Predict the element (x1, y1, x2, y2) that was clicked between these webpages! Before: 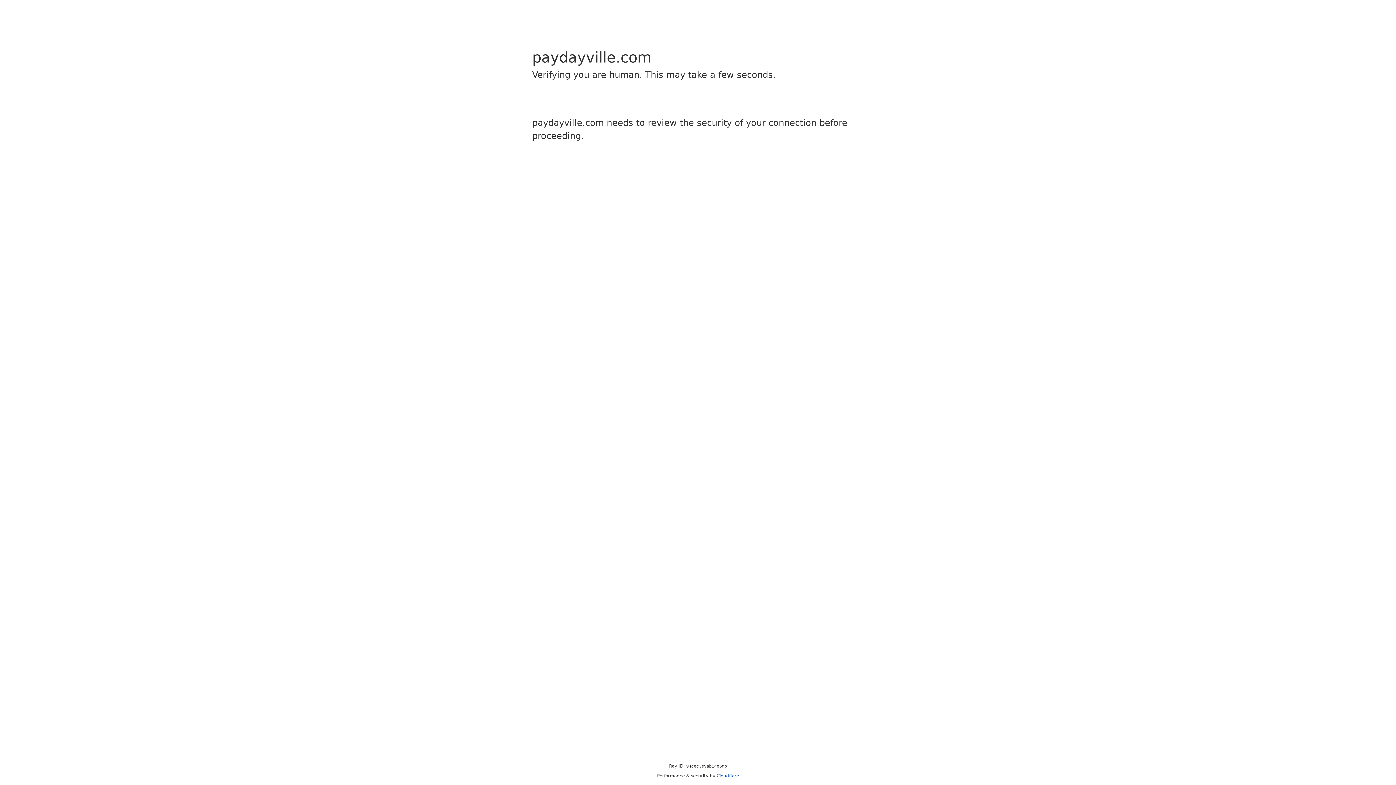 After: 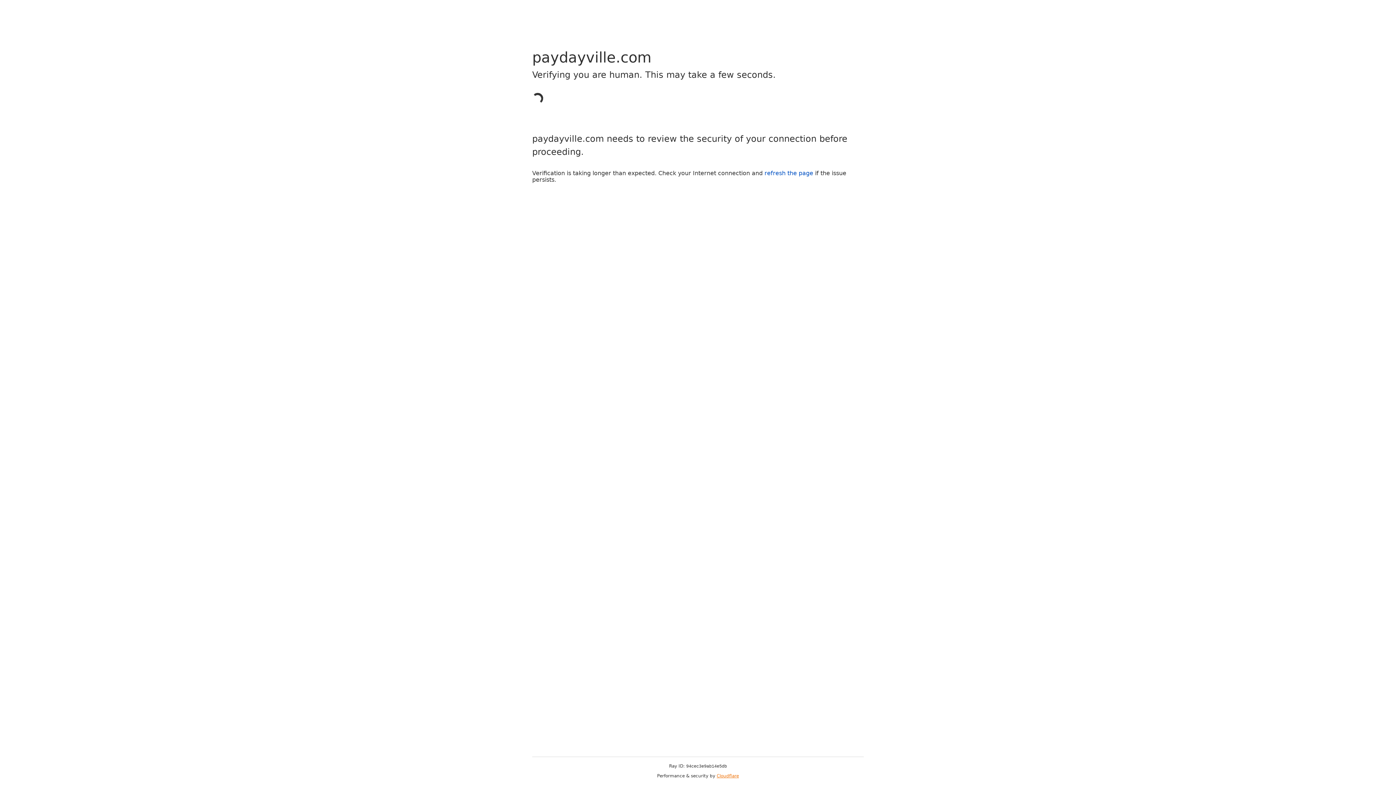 Action: bbox: (716, 773, 739, 778) label: Cloudflare